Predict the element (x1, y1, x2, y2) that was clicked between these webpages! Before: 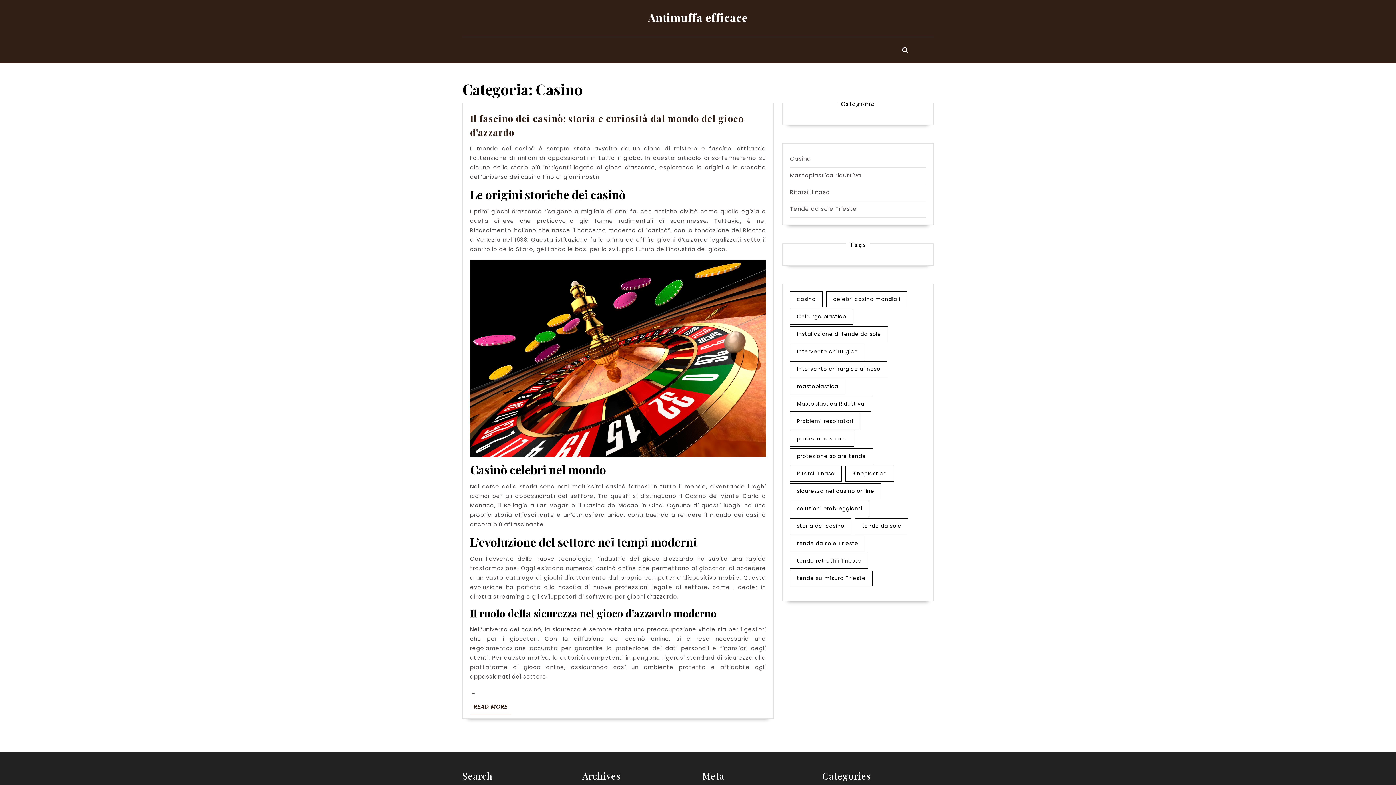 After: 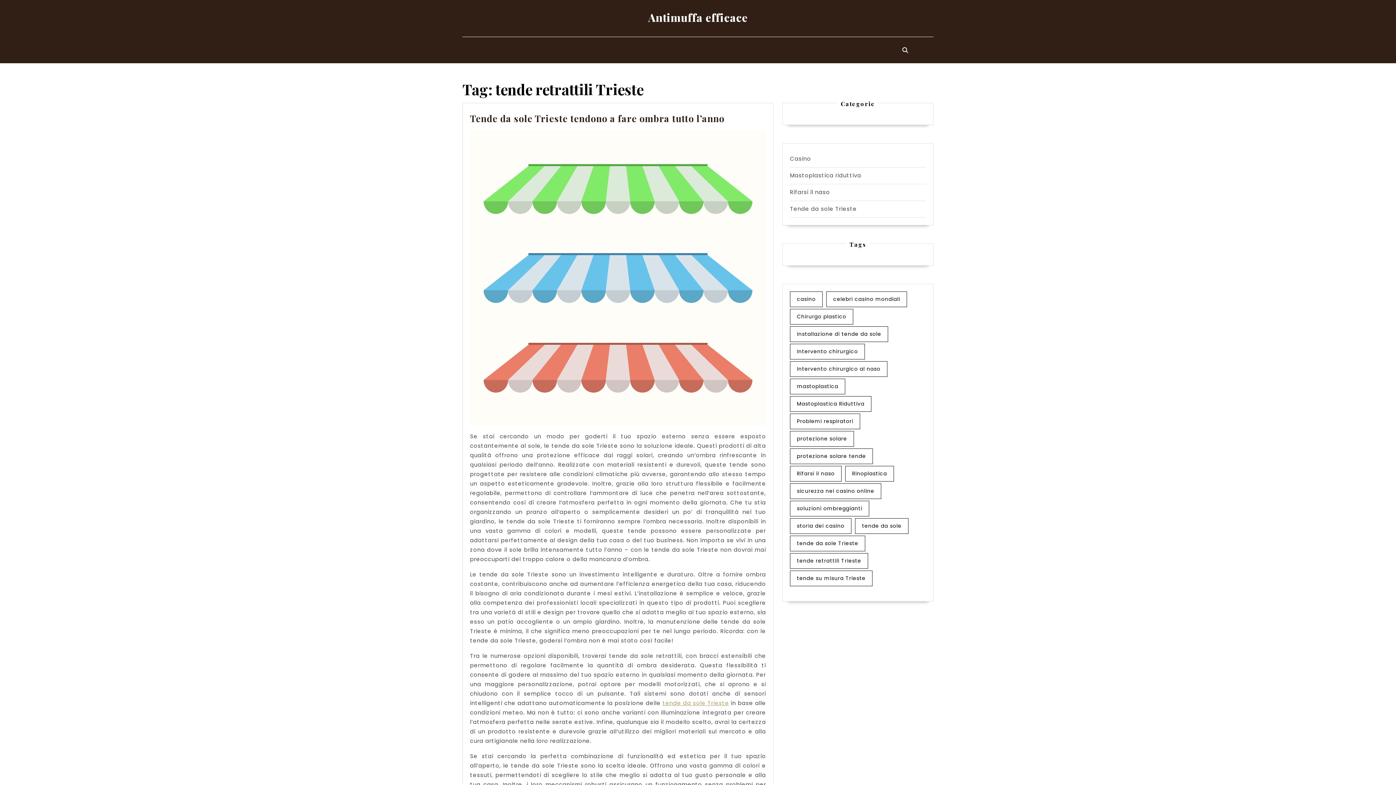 Action: bbox: (790, 553, 868, 569) label: tende retrattili Trieste (1 elemento)